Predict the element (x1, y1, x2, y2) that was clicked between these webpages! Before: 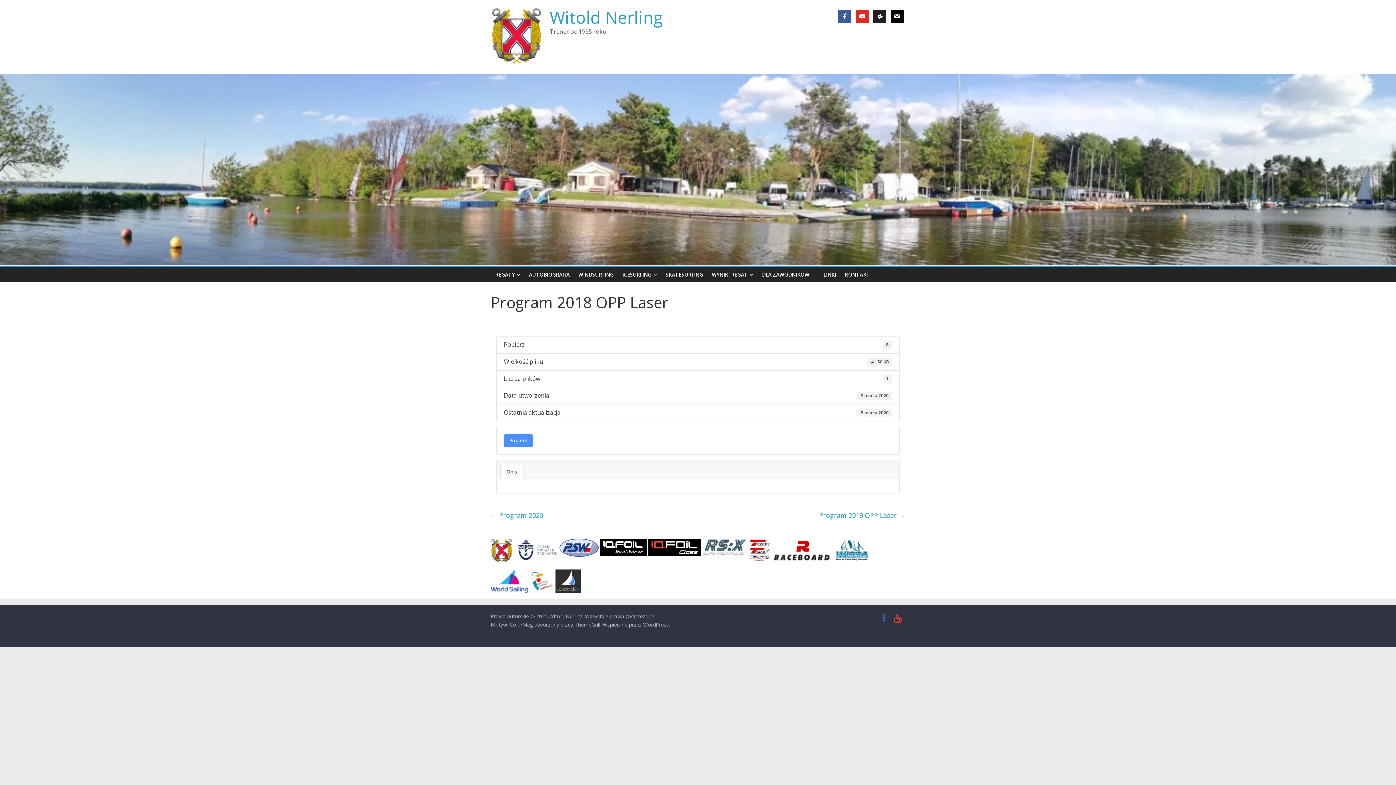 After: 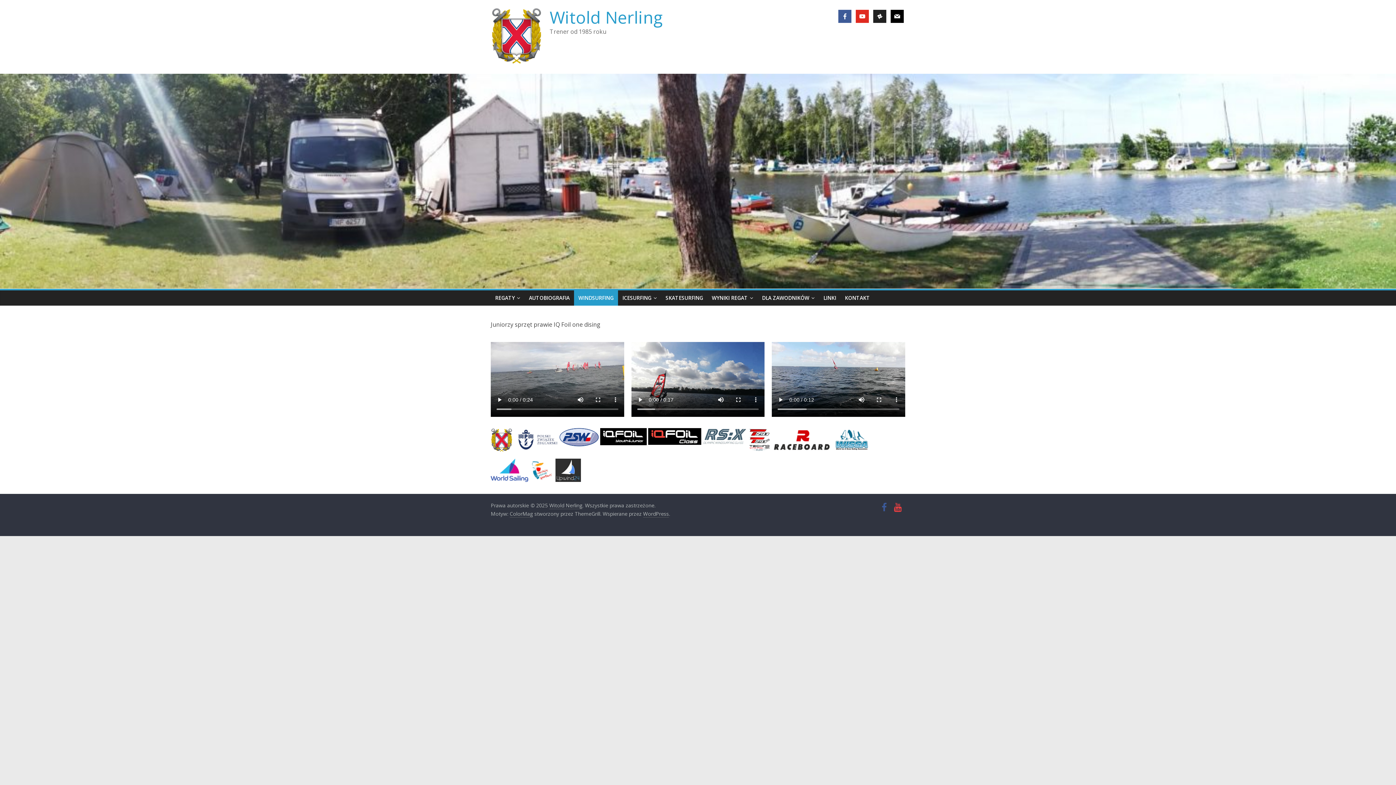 Action: bbox: (574, 267, 618, 282) label: WINDSURFING